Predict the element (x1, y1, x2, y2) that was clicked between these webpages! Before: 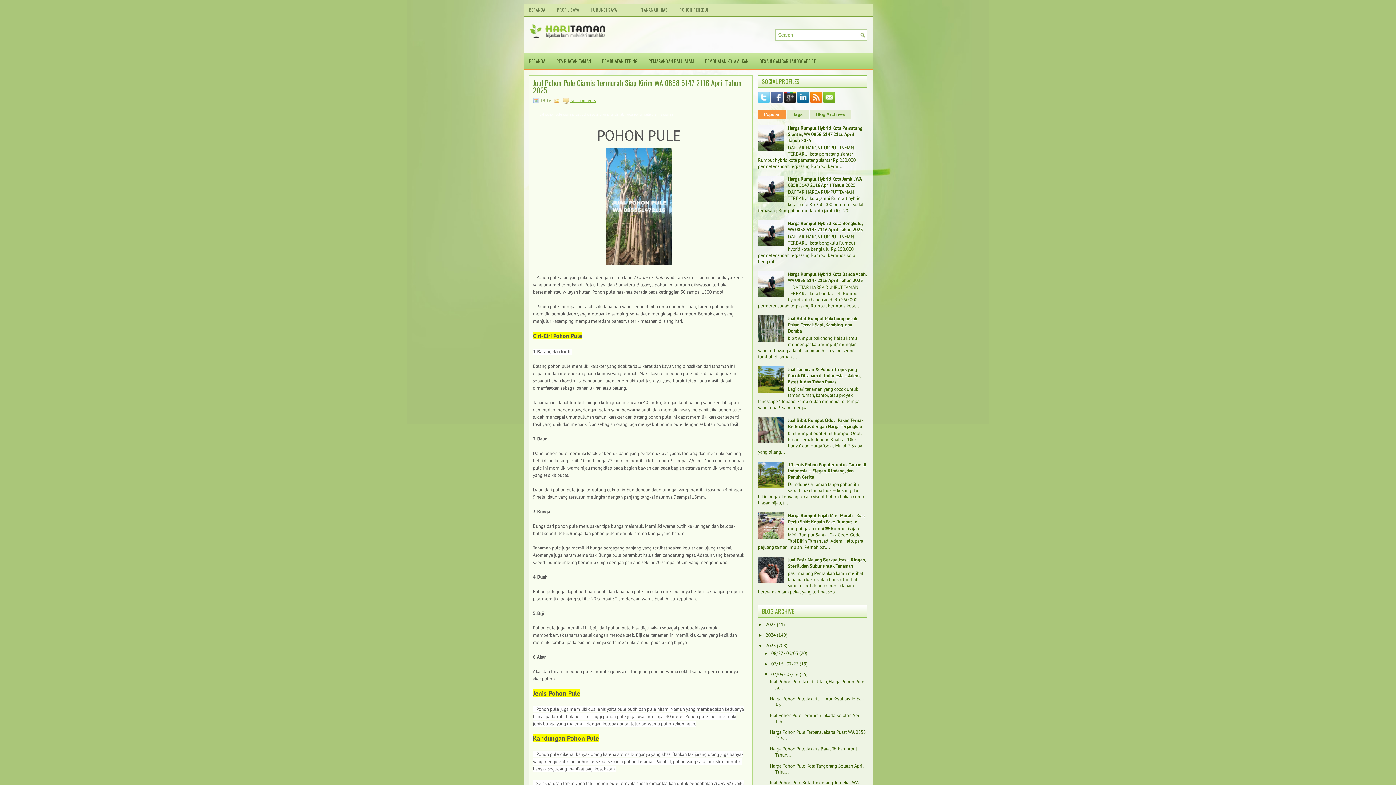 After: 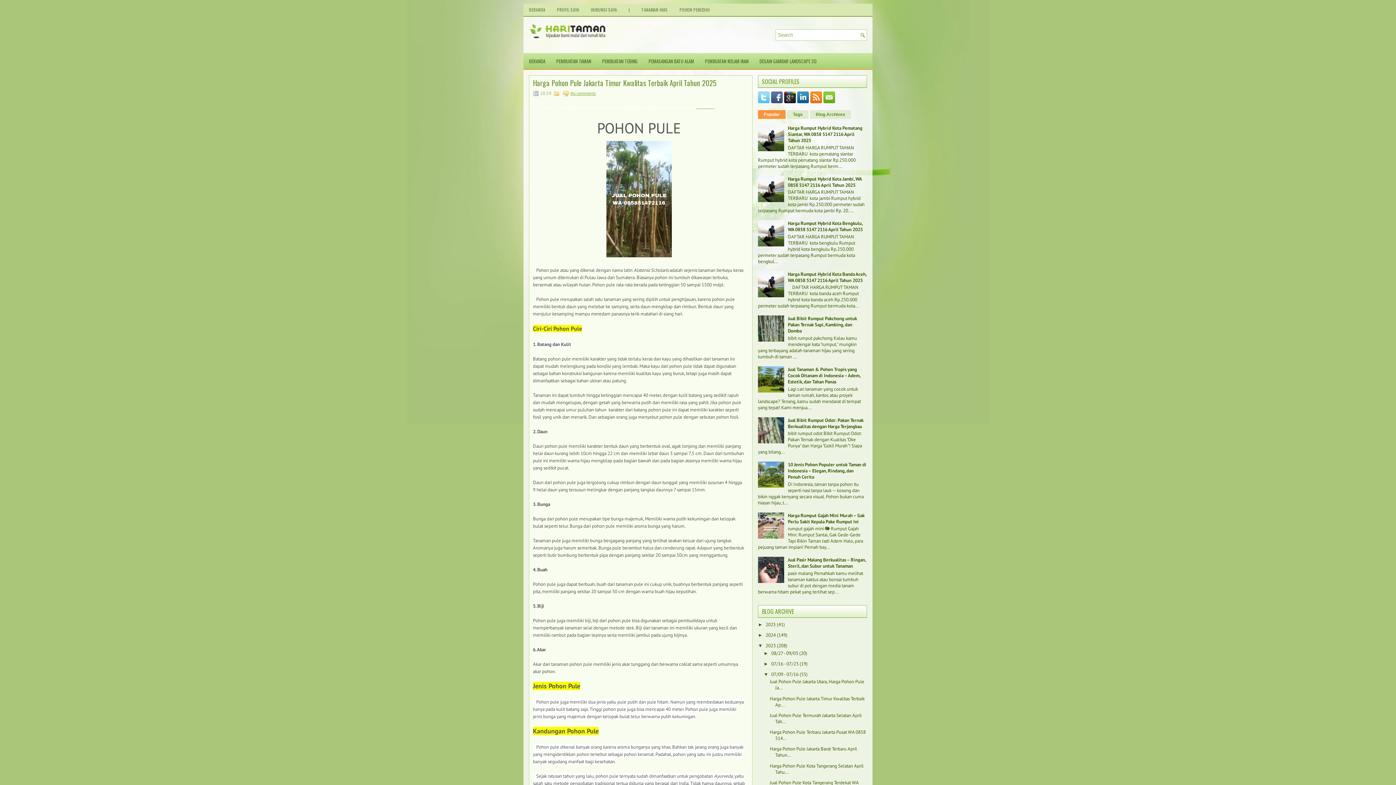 Action: label: Harga Pohon Pule Jakarta Timur Kwalitas Terbaik Ap... bbox: (769, 695, 864, 708)